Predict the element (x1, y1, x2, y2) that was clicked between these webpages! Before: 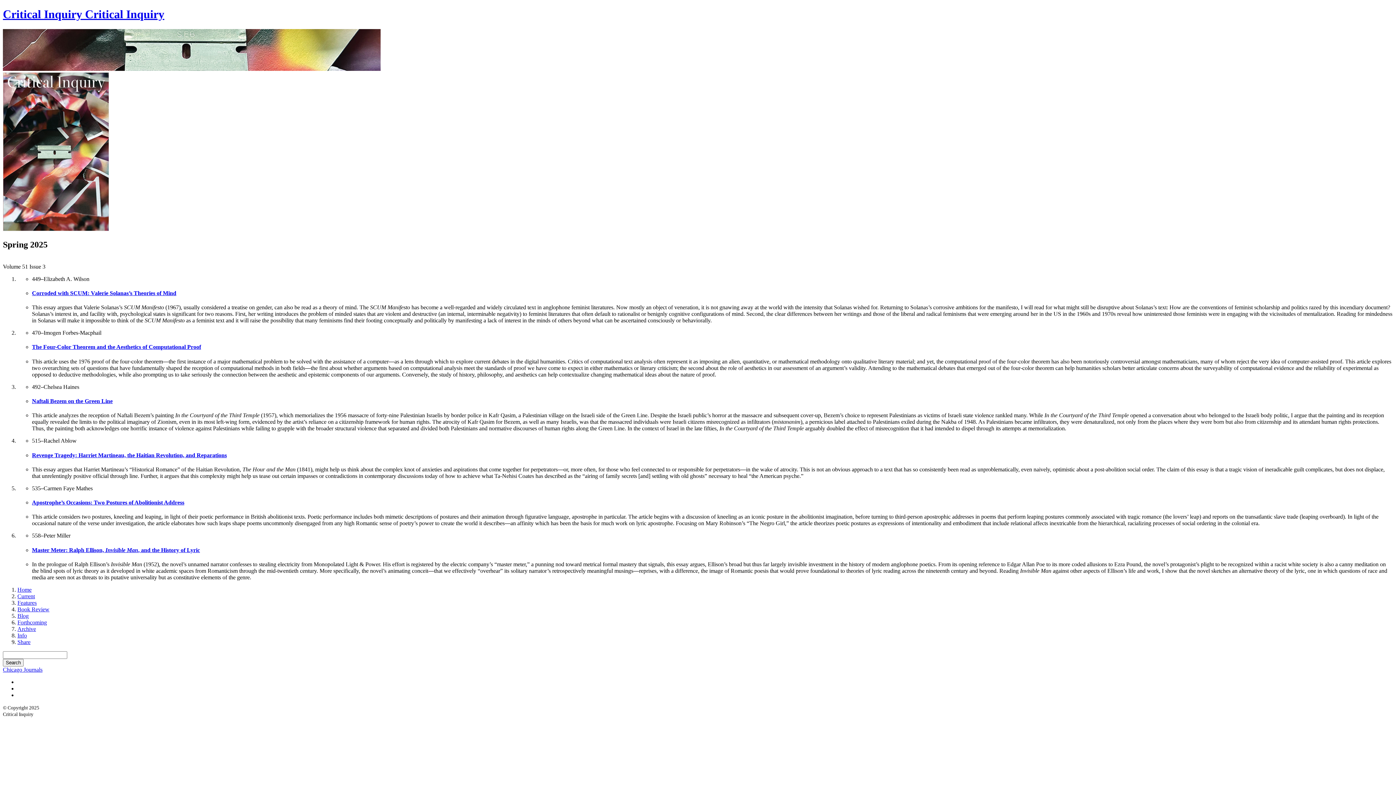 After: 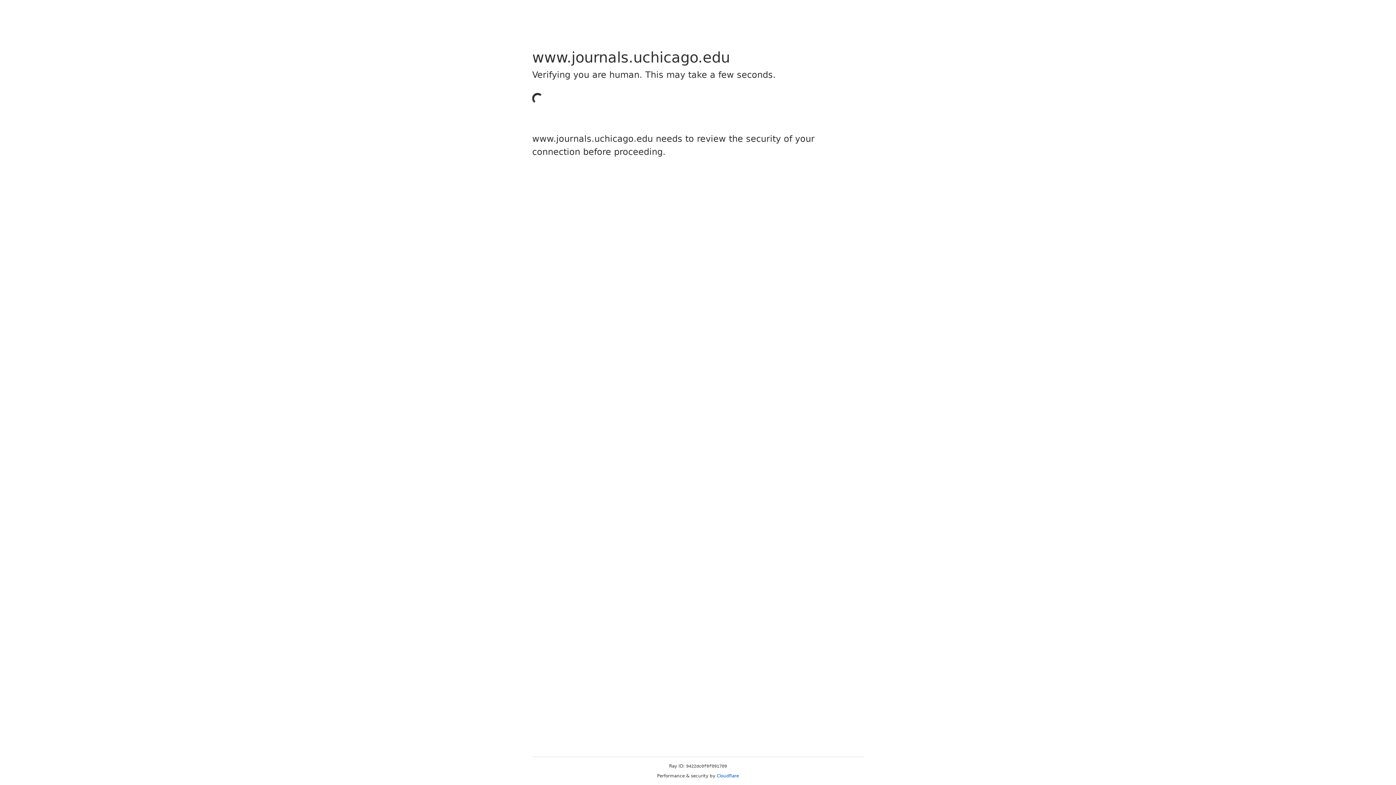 Action: bbox: (32, 344, 201, 350) label: The Four-Color Theorem and the Aesthetics of Computational Proof